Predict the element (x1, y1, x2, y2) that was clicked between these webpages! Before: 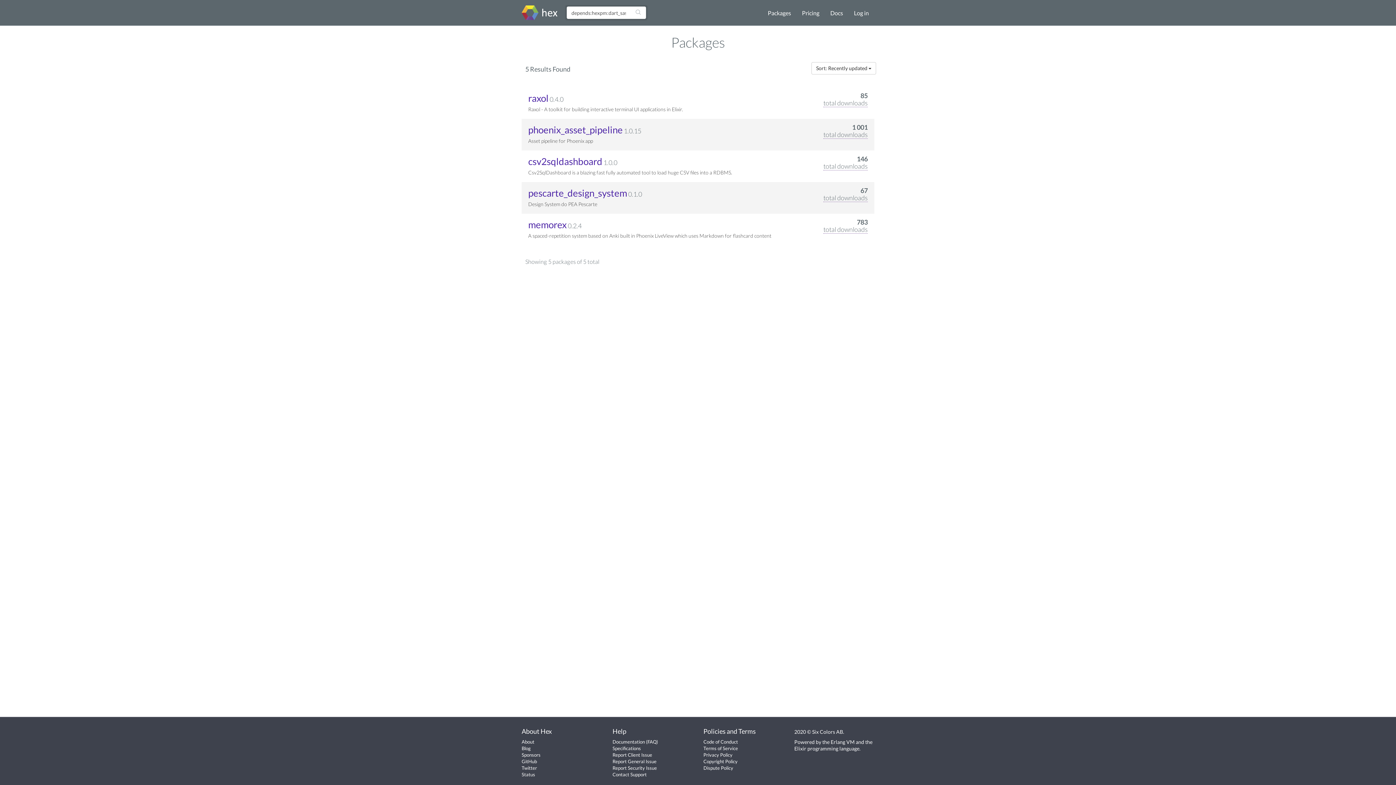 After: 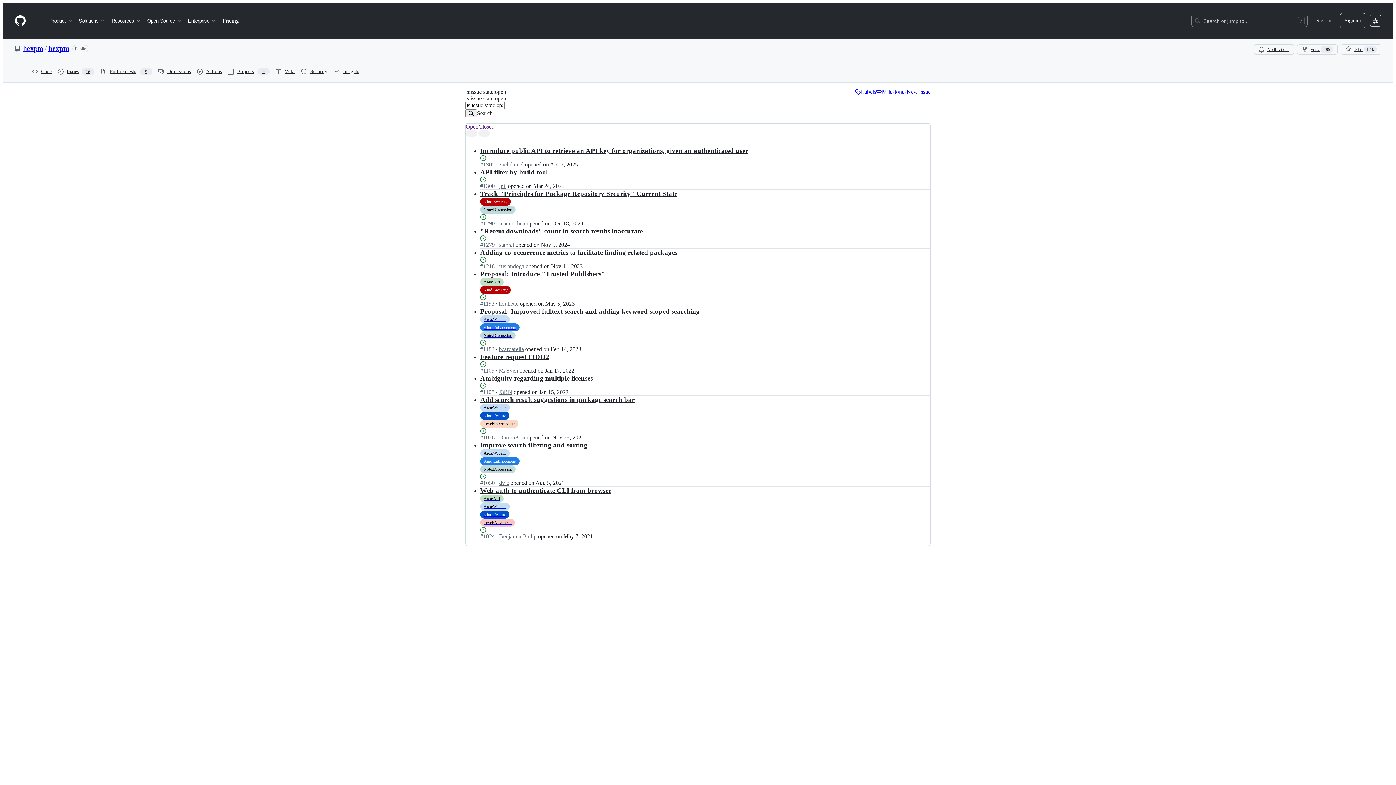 Action: label: Report General Issue bbox: (612, 758, 656, 764)